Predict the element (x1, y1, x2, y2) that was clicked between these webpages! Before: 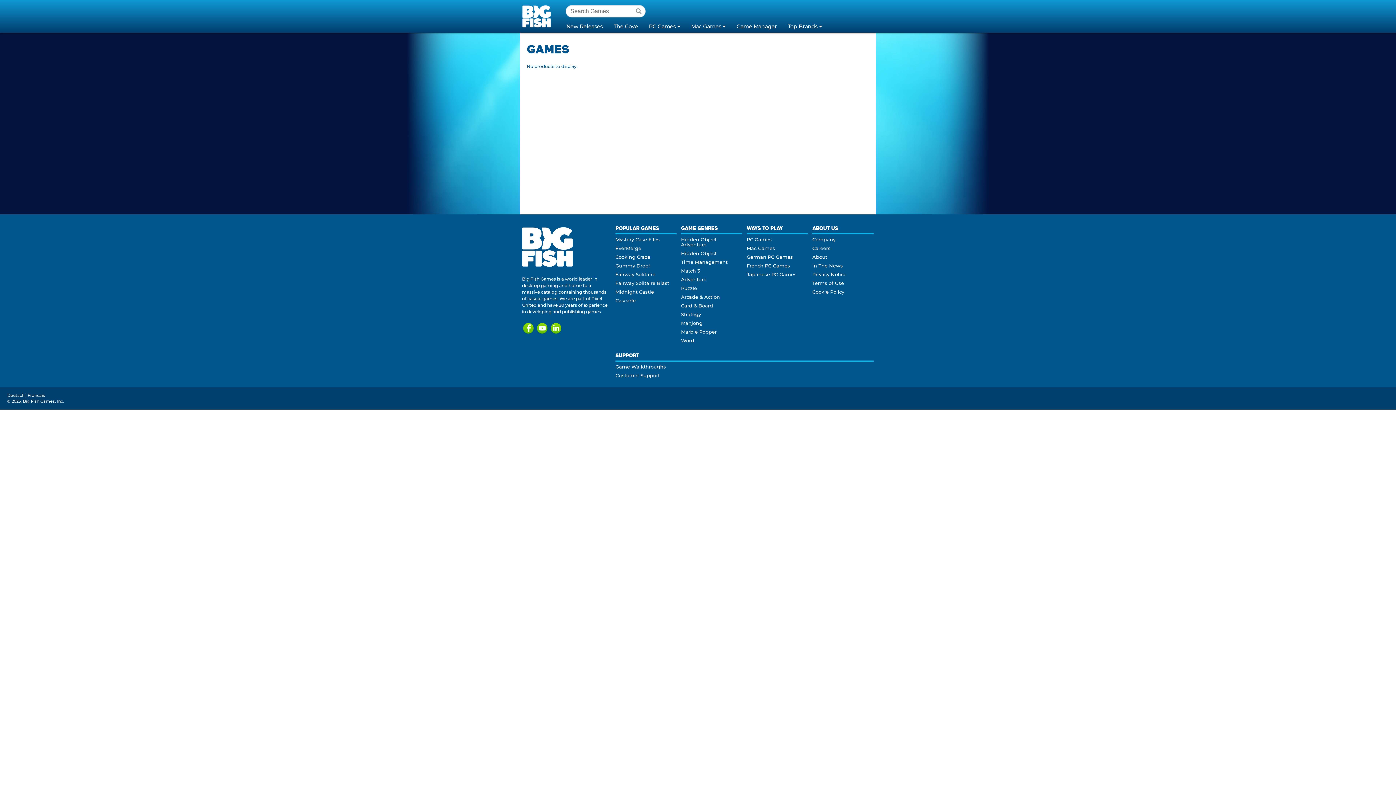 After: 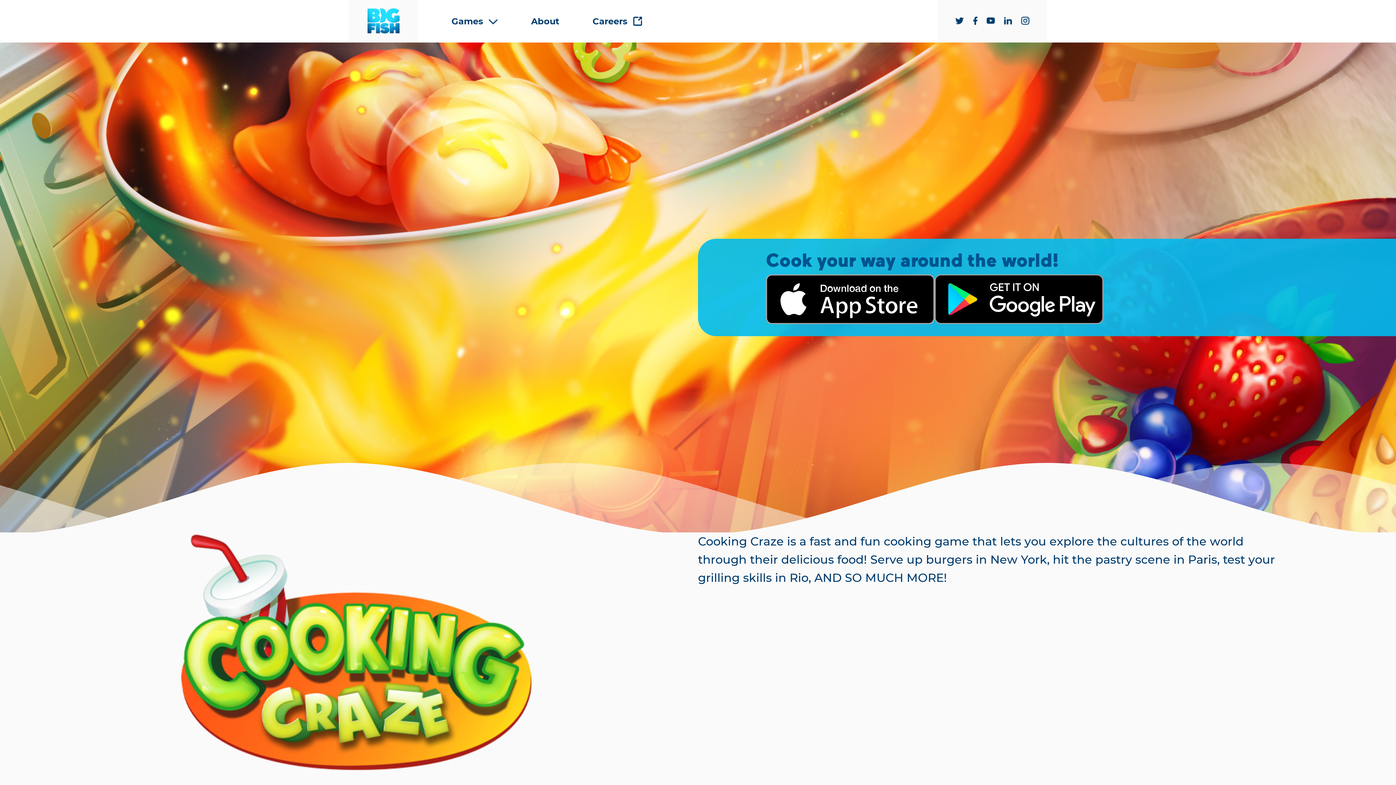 Action: label: Cooking Craze bbox: (615, 254, 650, 260)